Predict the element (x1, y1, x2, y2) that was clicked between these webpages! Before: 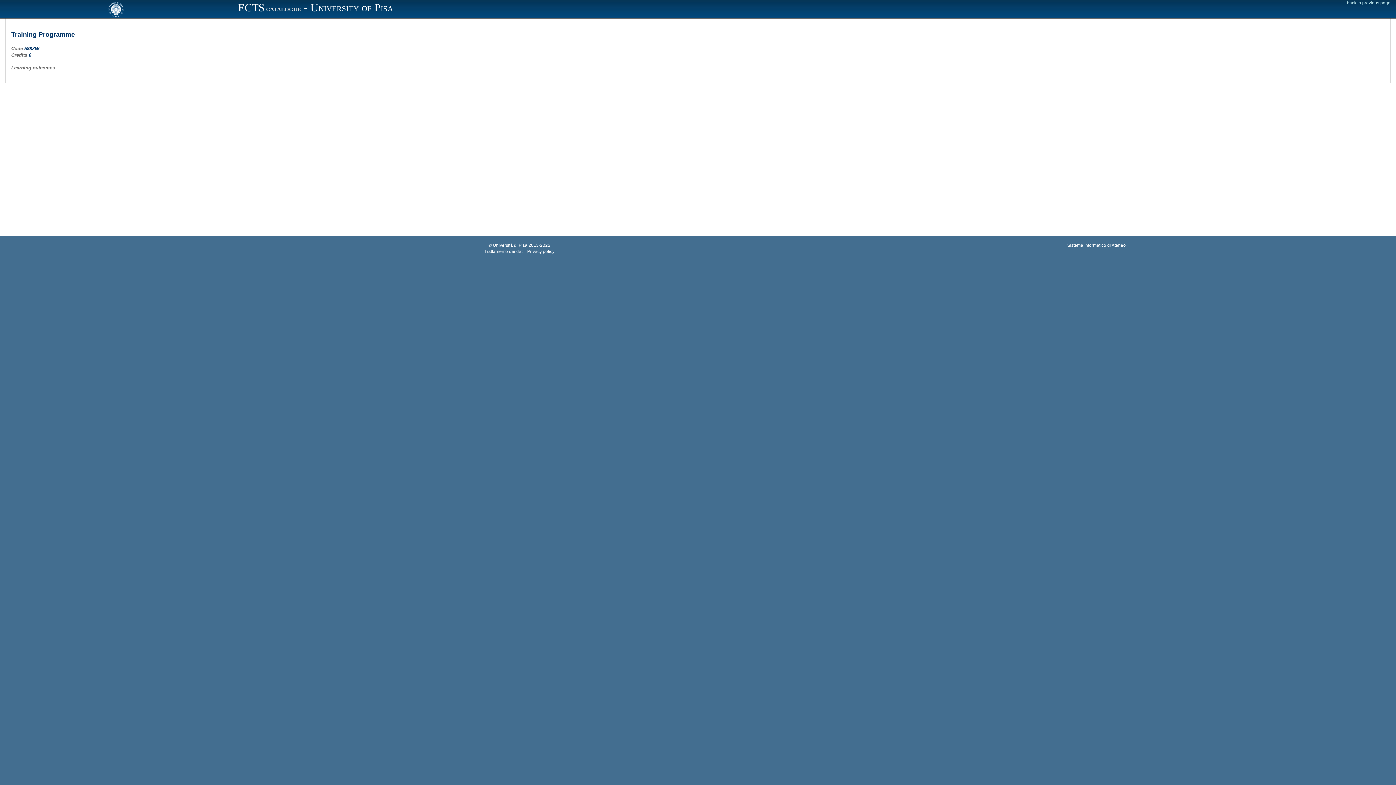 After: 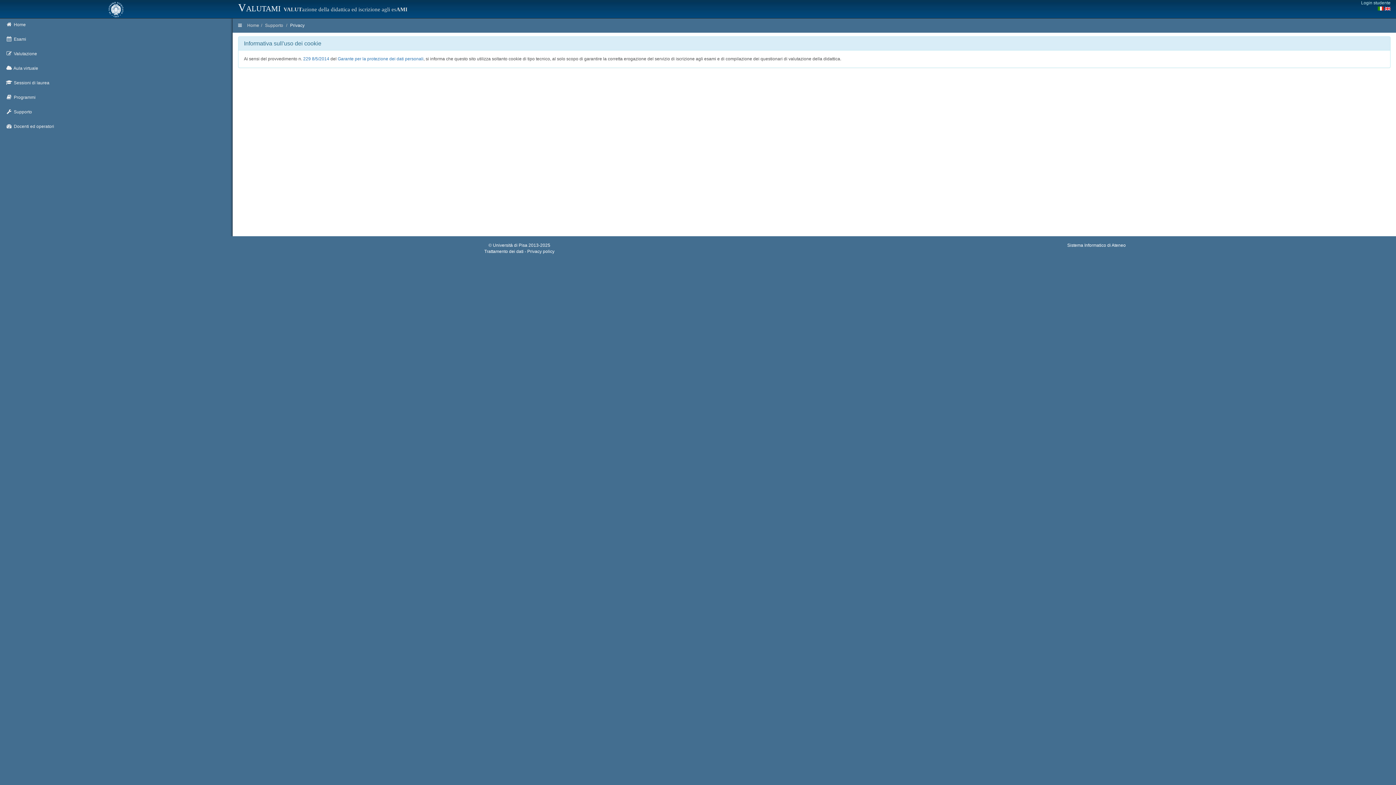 Action: label: Trattamento dei dati - Privacy policy bbox: (484, 249, 554, 254)